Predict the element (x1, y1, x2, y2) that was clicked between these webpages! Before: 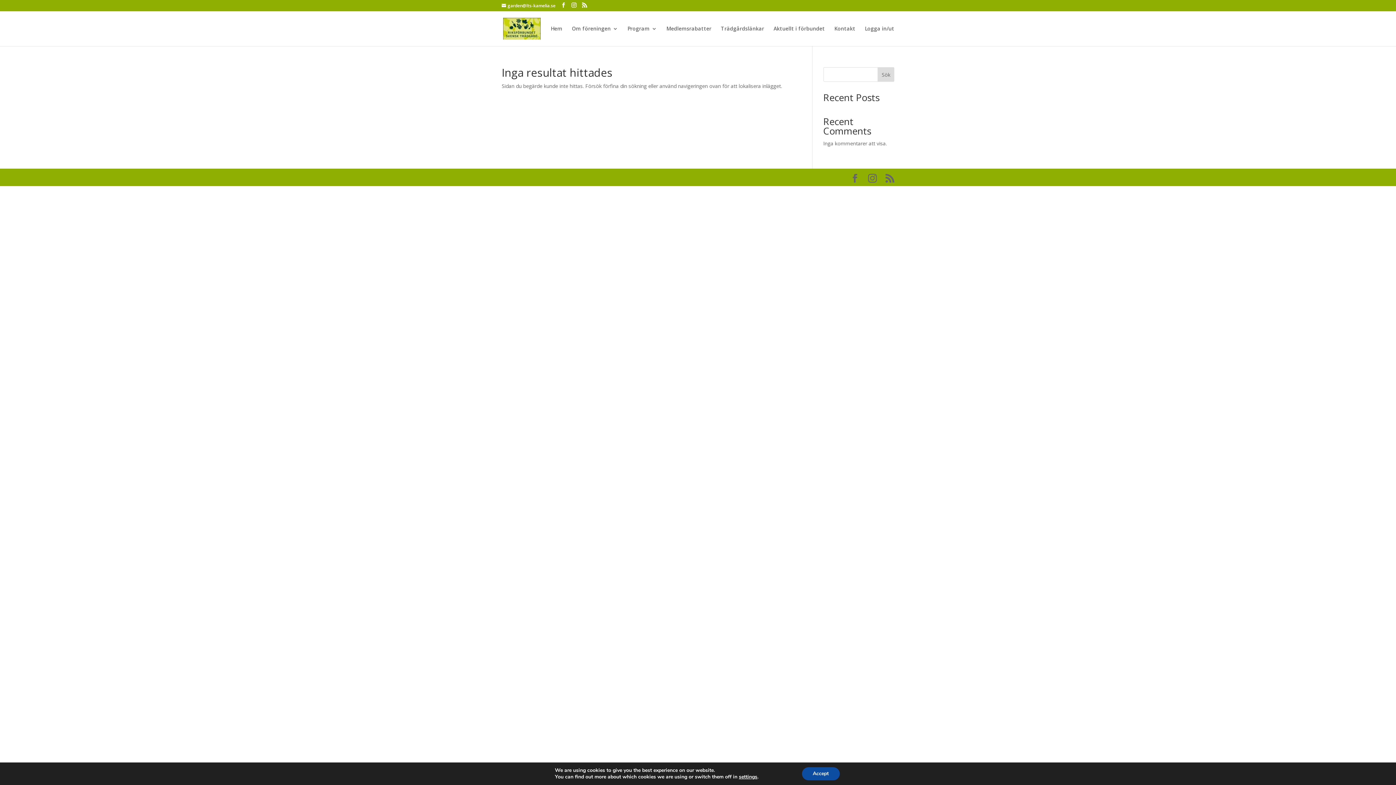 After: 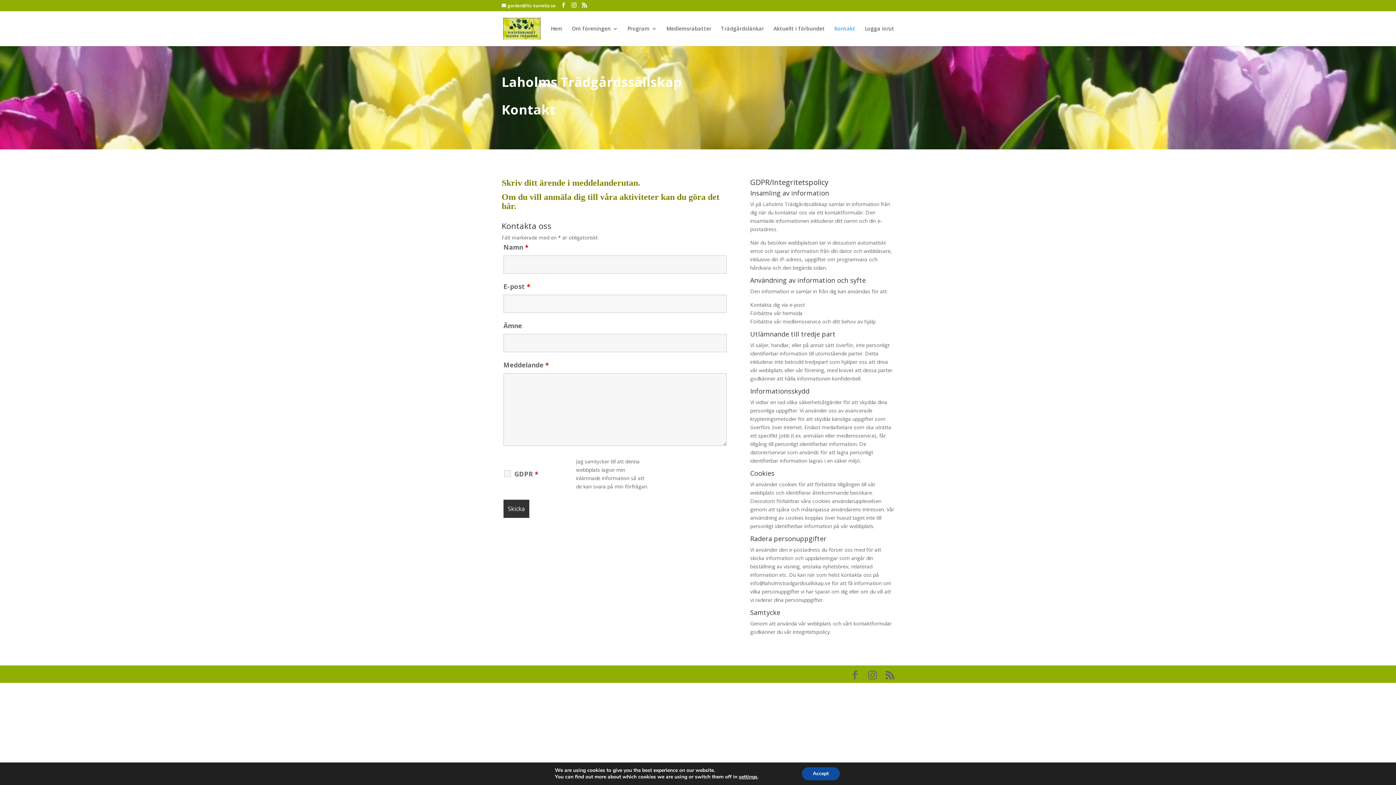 Action: bbox: (834, 26, 855, 46) label: Kontakt